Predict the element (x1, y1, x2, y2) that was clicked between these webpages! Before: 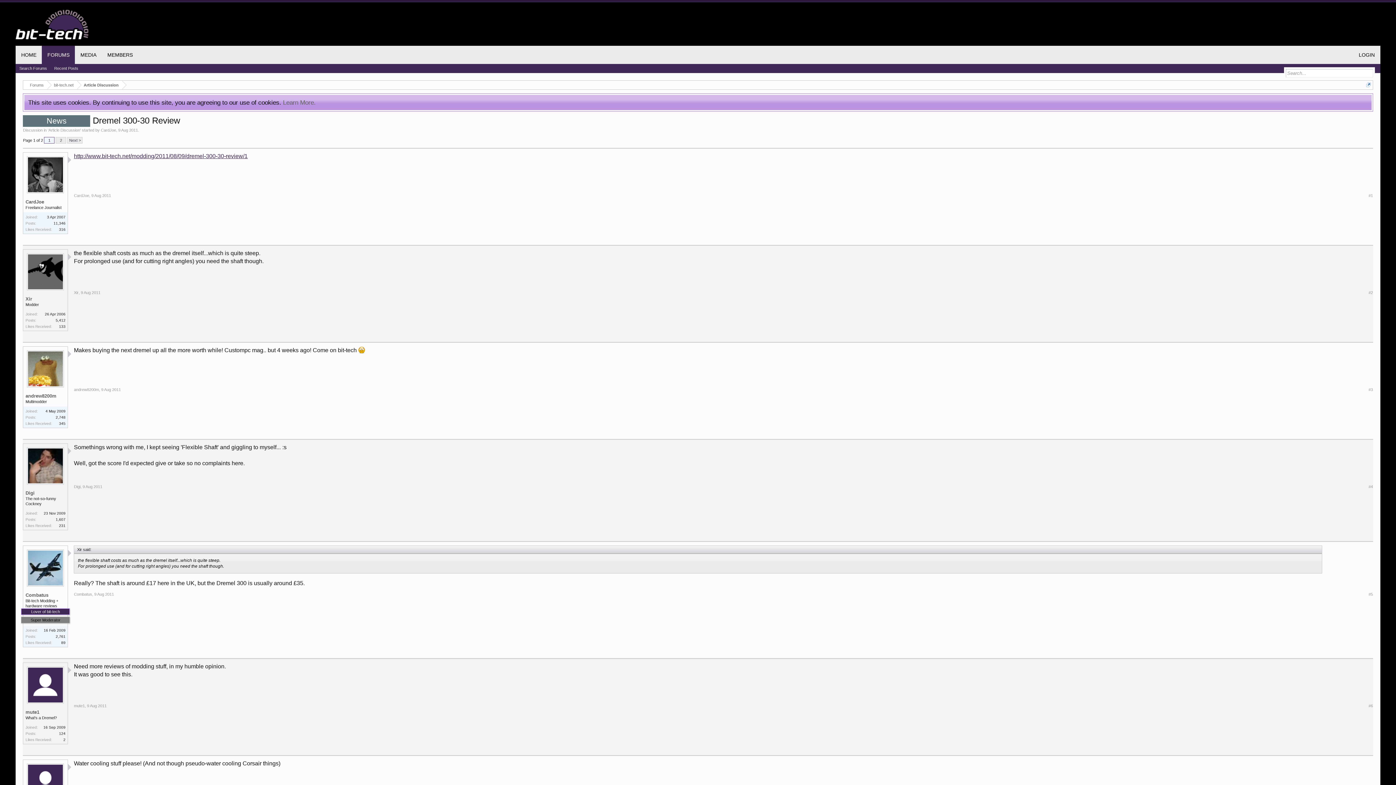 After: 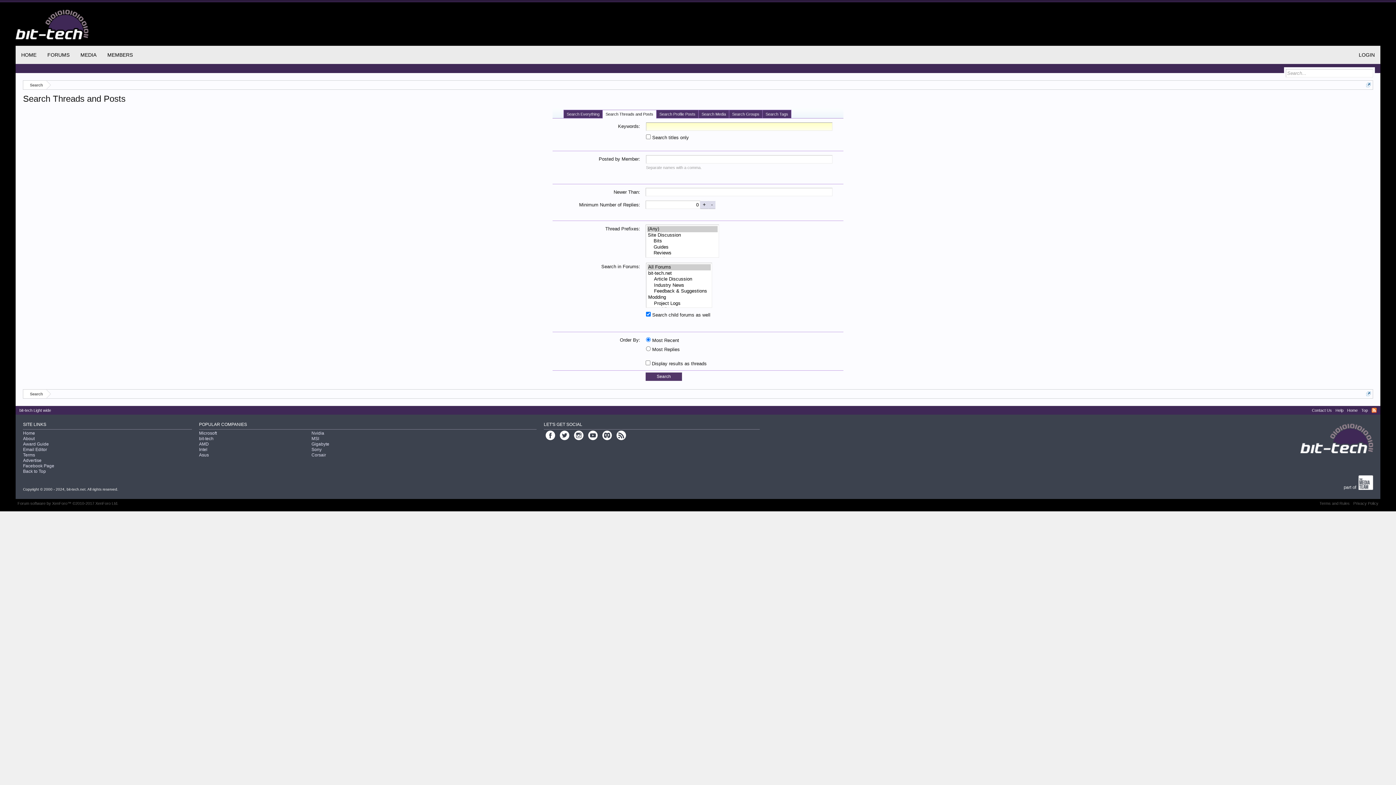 Action: label: Search Forums bbox: (15, 64, 50, 74)